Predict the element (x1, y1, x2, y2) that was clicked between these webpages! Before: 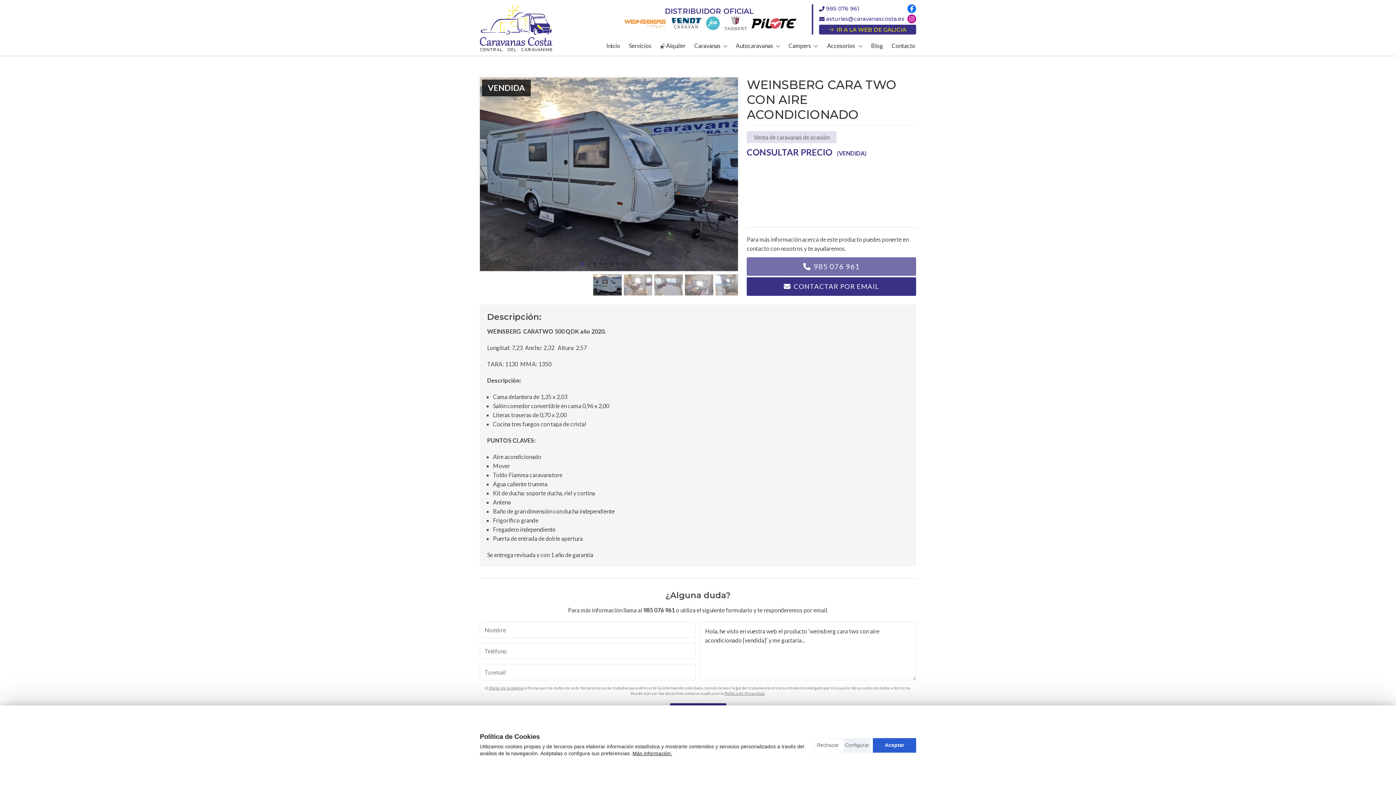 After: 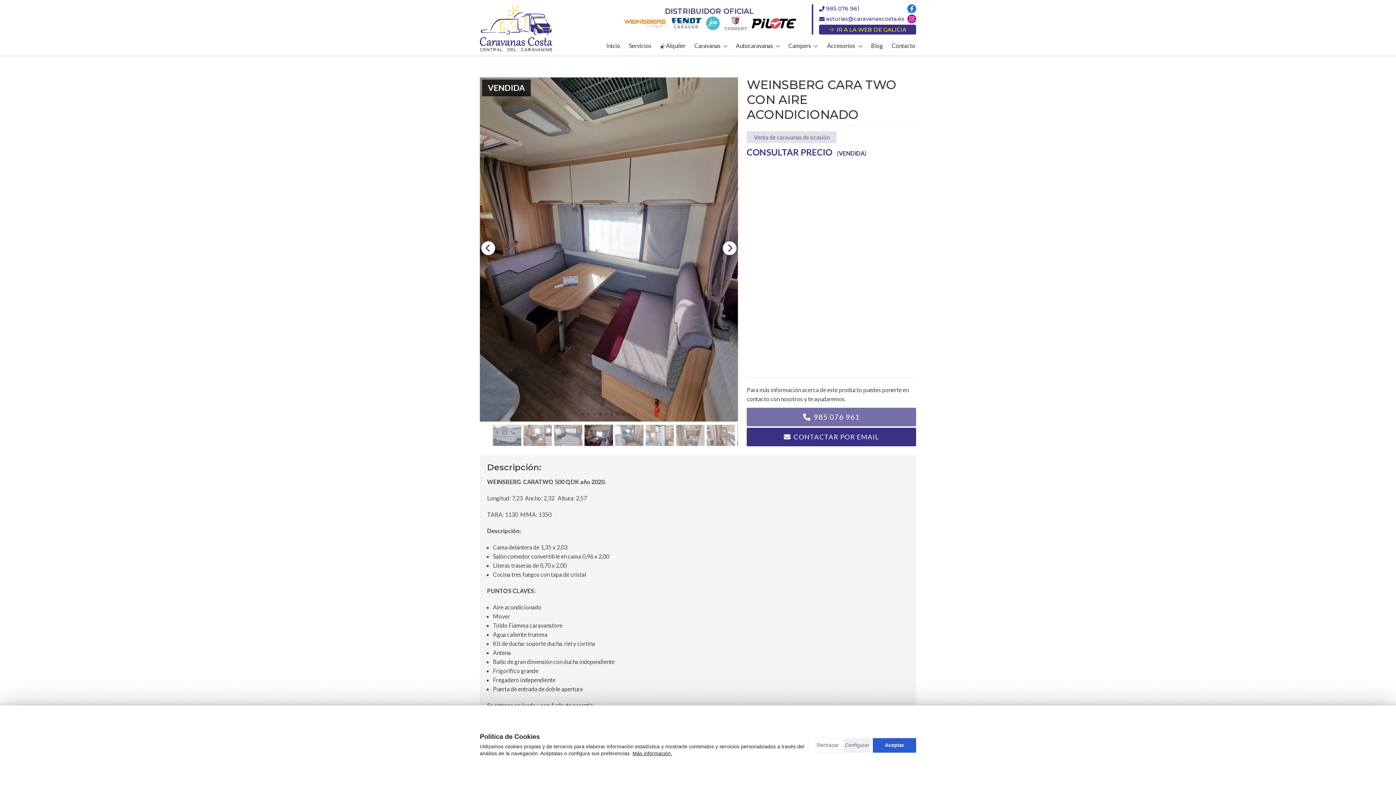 Action: bbox: (598, 262, 601, 265) label: Go to slide 4